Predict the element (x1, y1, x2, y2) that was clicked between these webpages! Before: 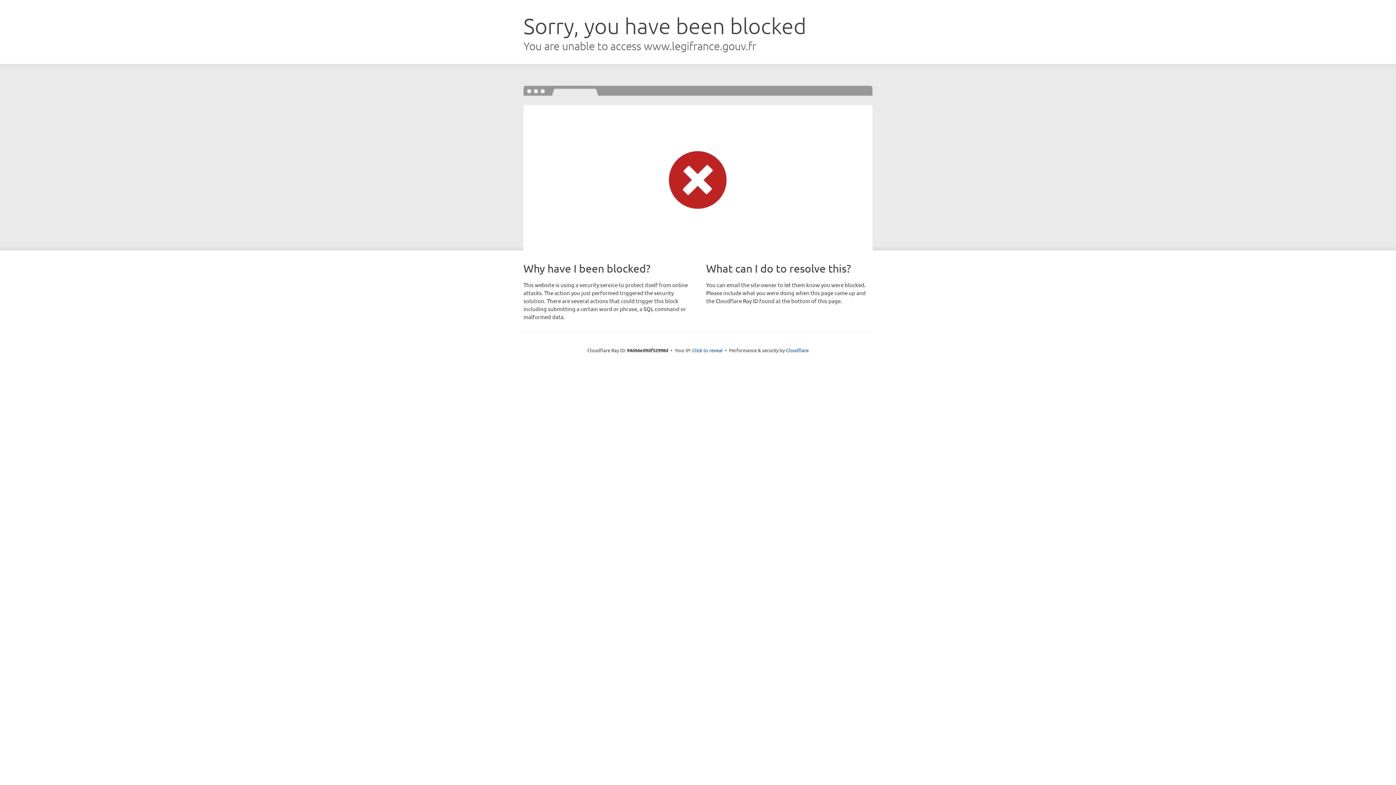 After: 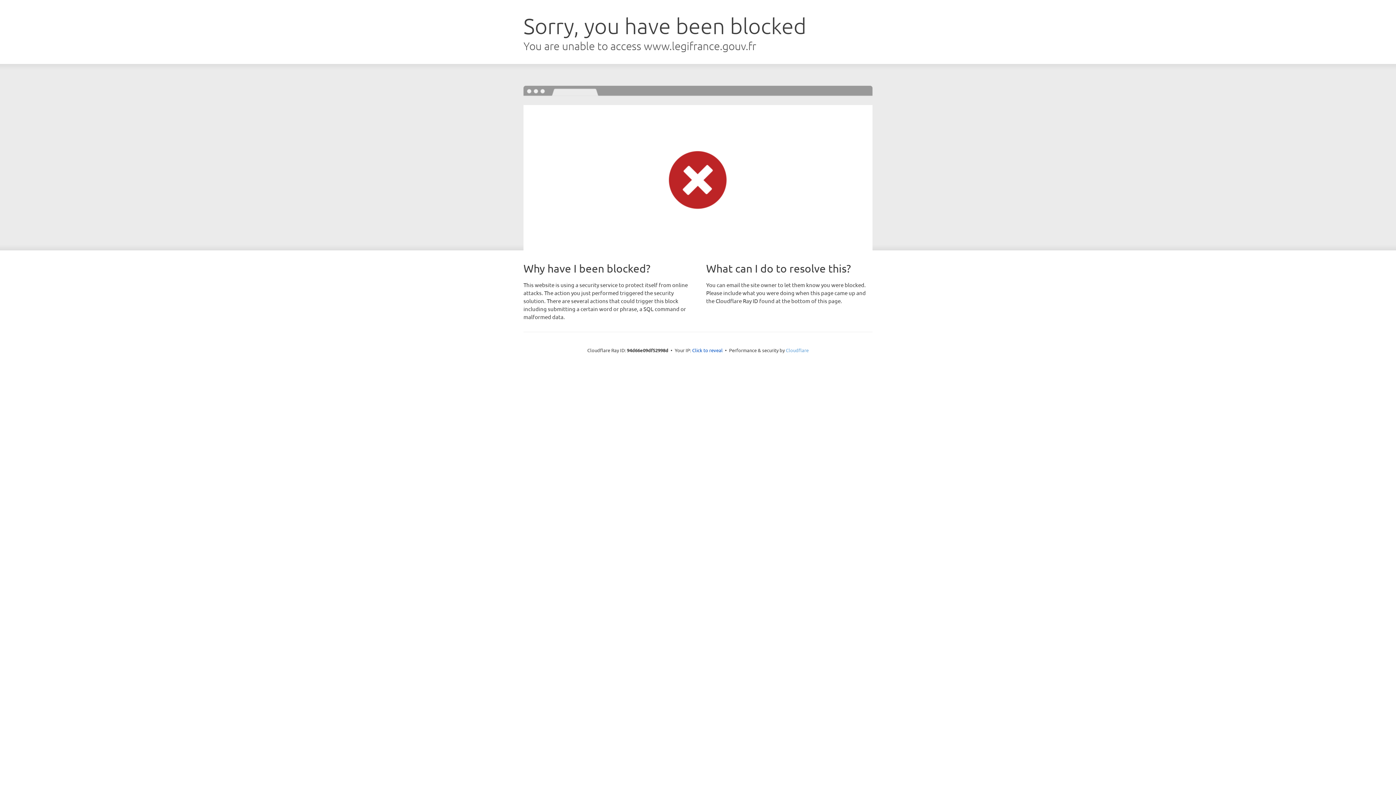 Action: label: Cloudflare bbox: (786, 347, 808, 353)